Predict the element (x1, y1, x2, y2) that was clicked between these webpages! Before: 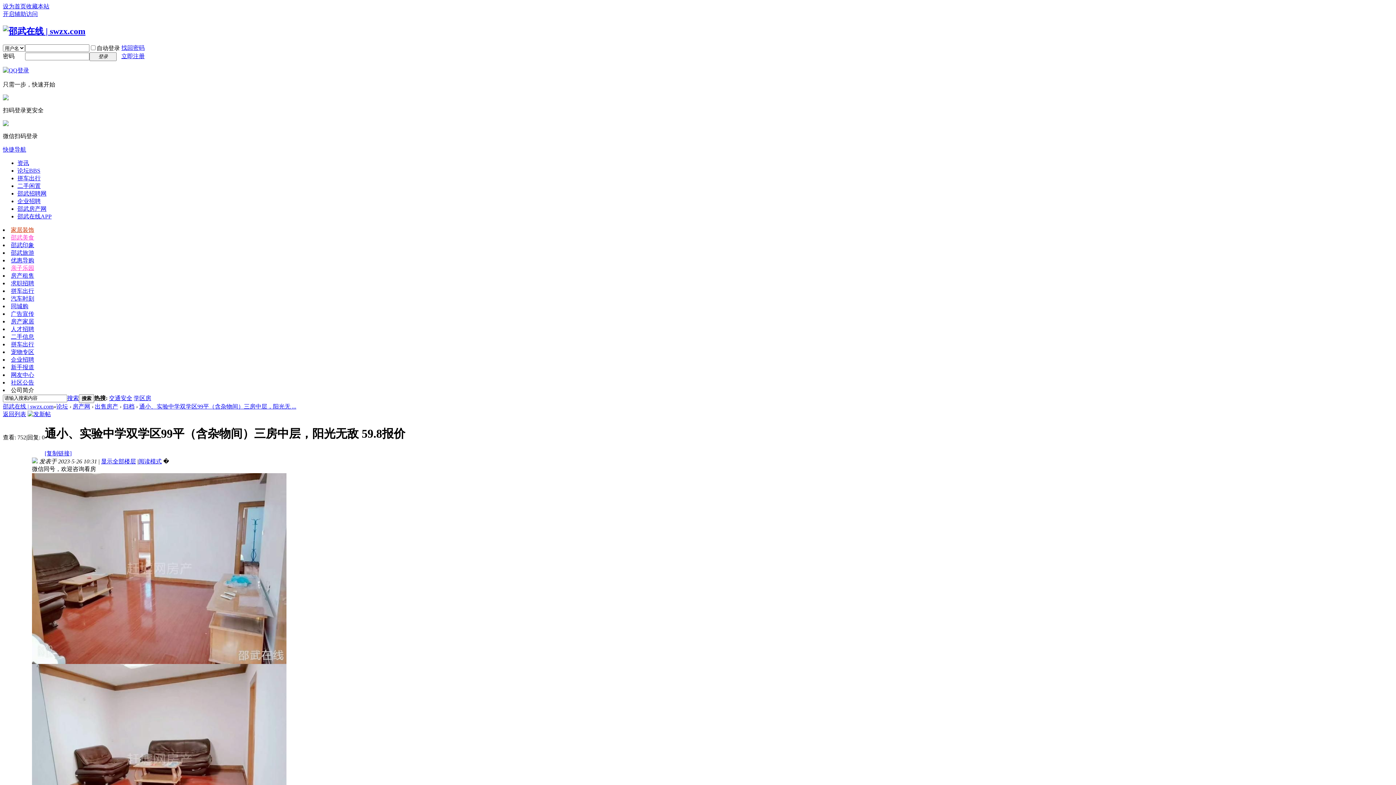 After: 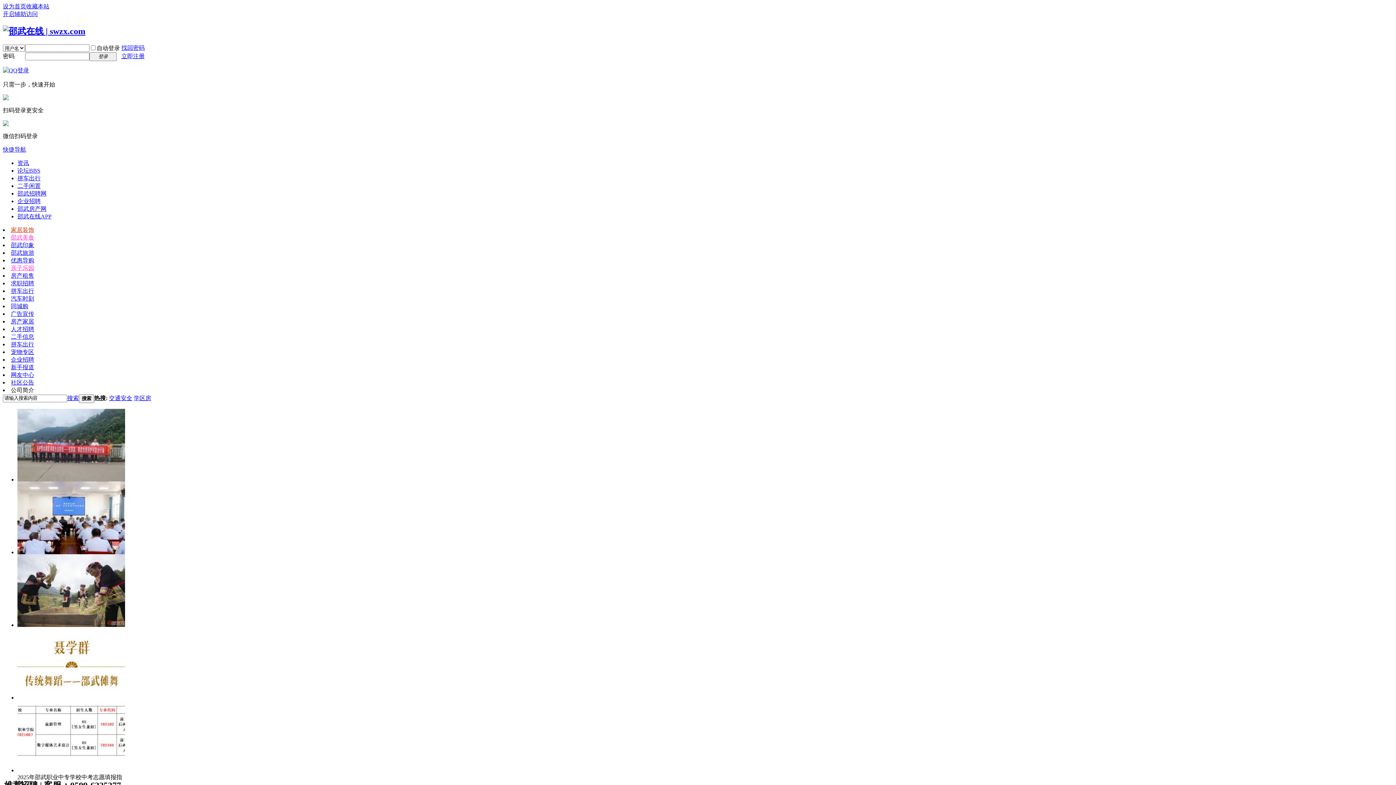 Action: label: 资讯 bbox: (17, 159, 29, 166)